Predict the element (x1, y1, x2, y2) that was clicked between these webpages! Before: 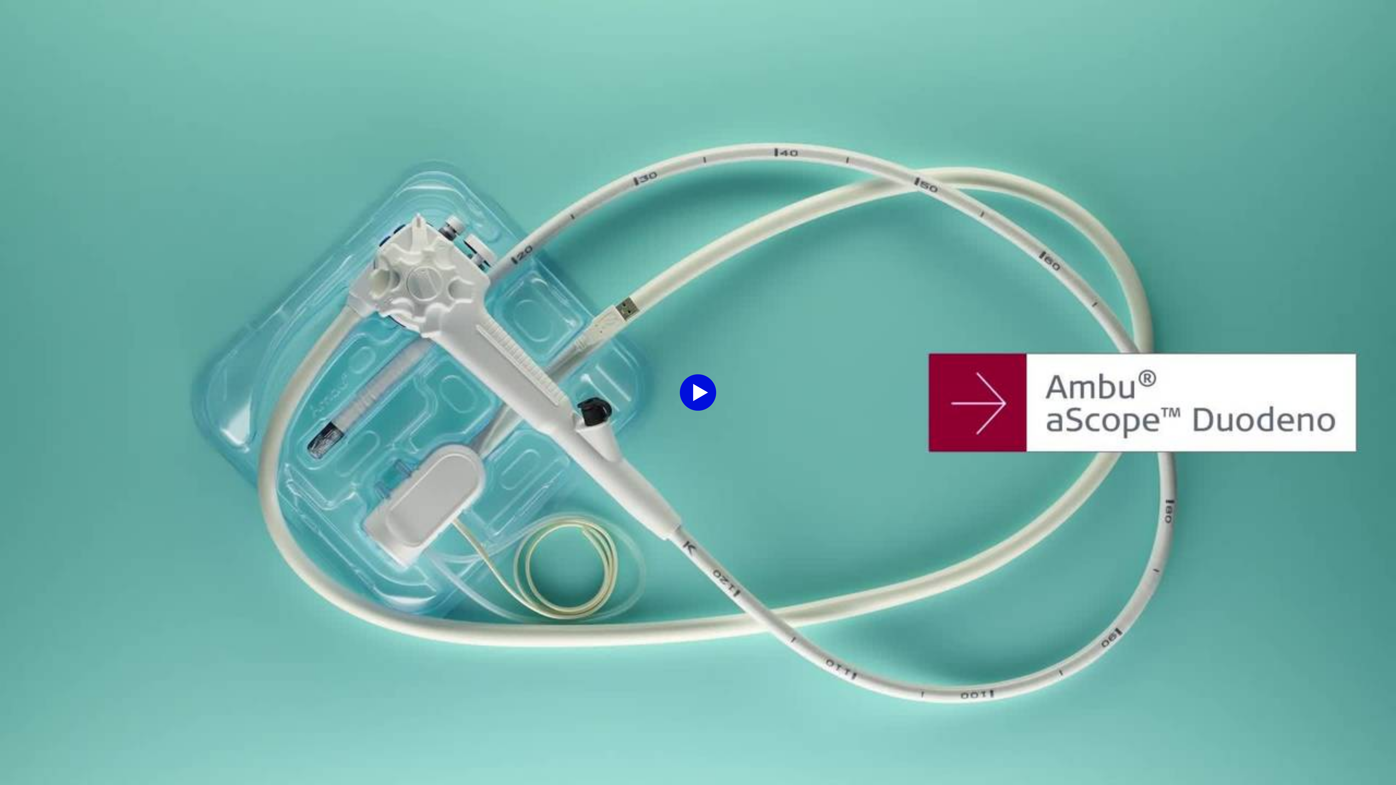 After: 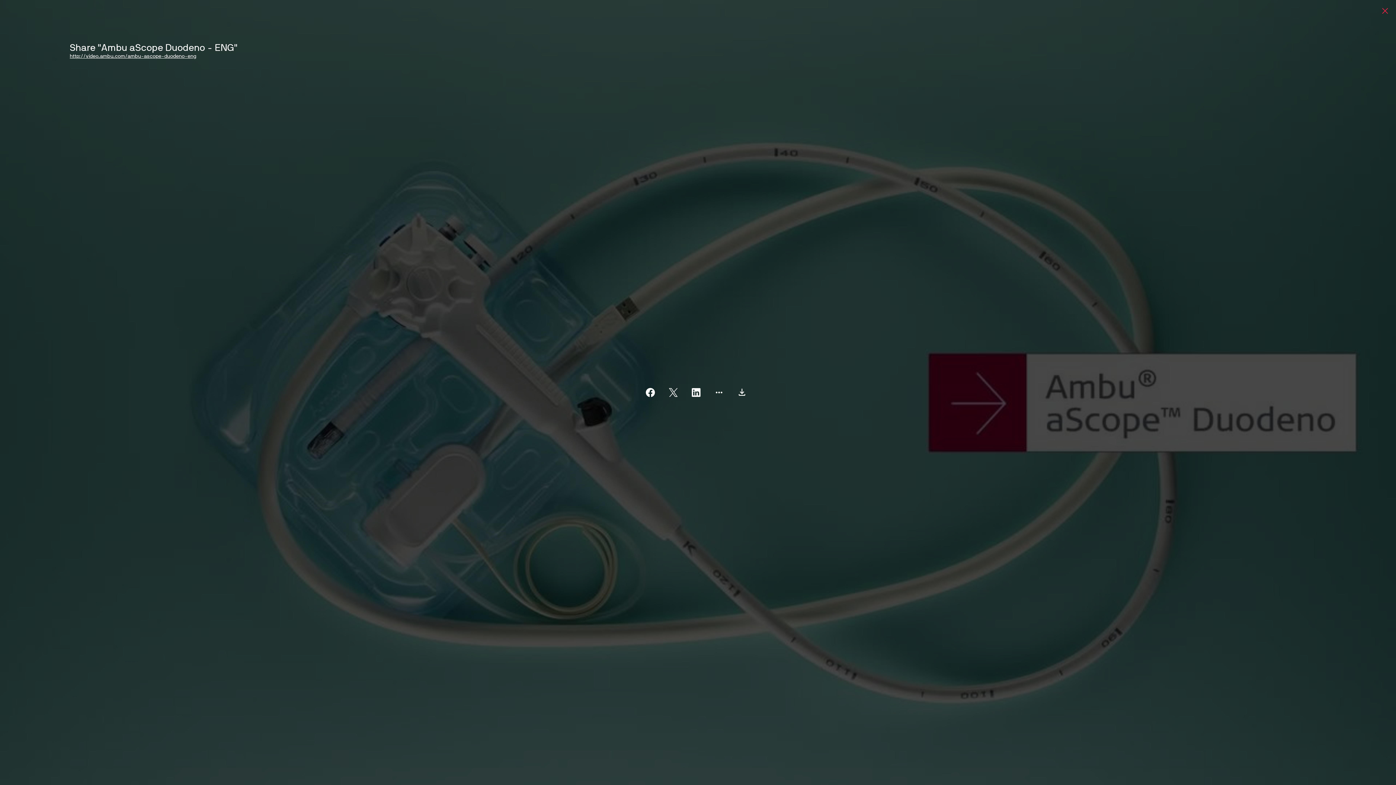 Action: label: Share video bbox: (1379, 2, 1394, 16)